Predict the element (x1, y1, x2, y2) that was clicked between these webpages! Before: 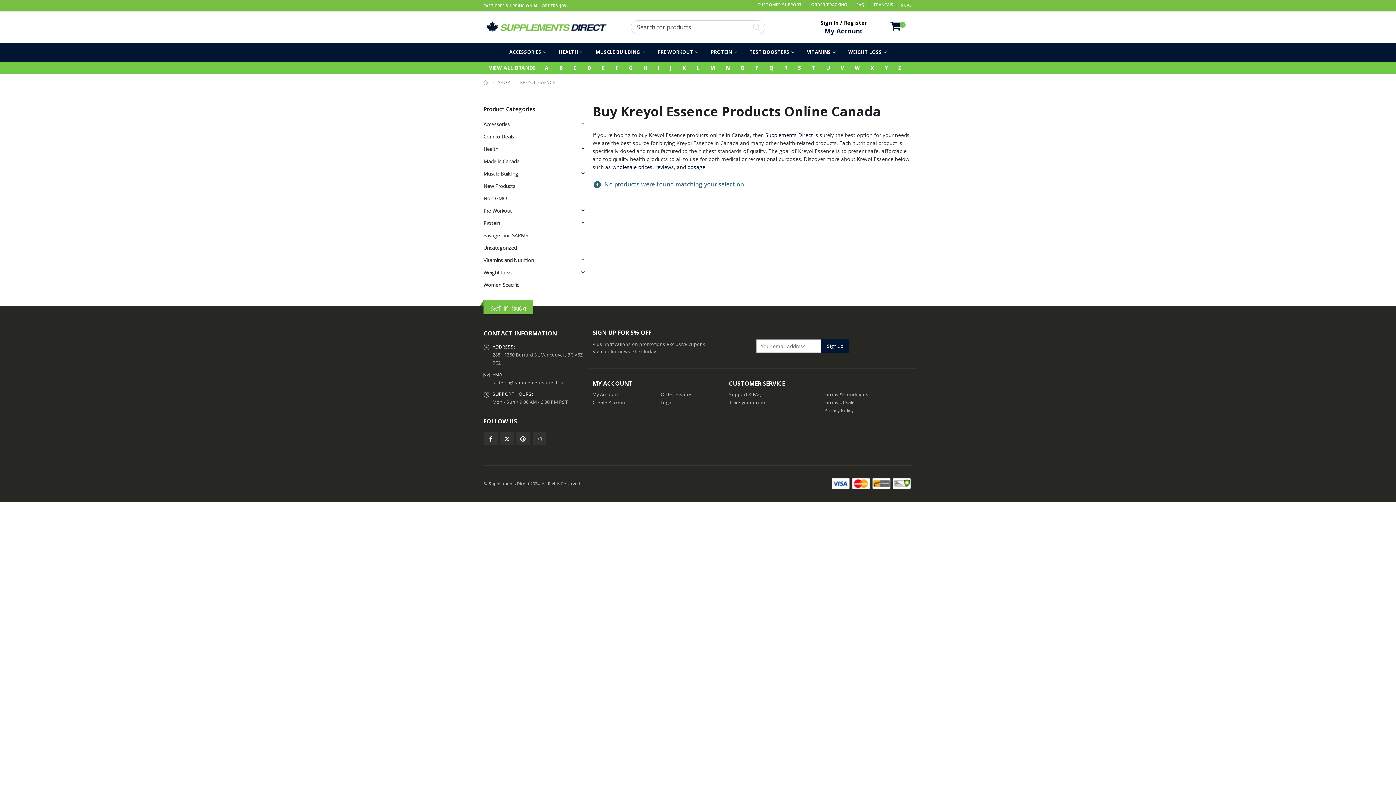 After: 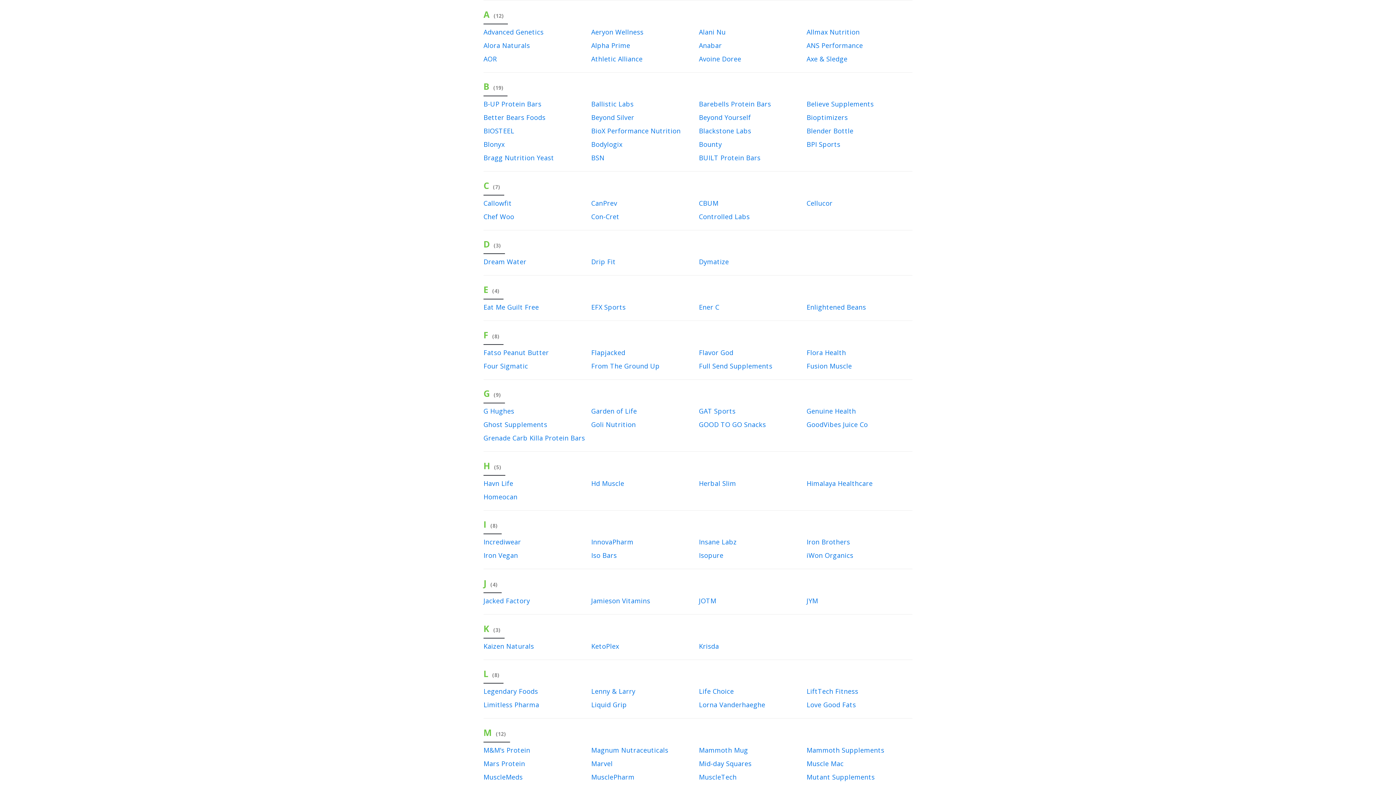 Action: label: A bbox: (544, 64, 548, 72)